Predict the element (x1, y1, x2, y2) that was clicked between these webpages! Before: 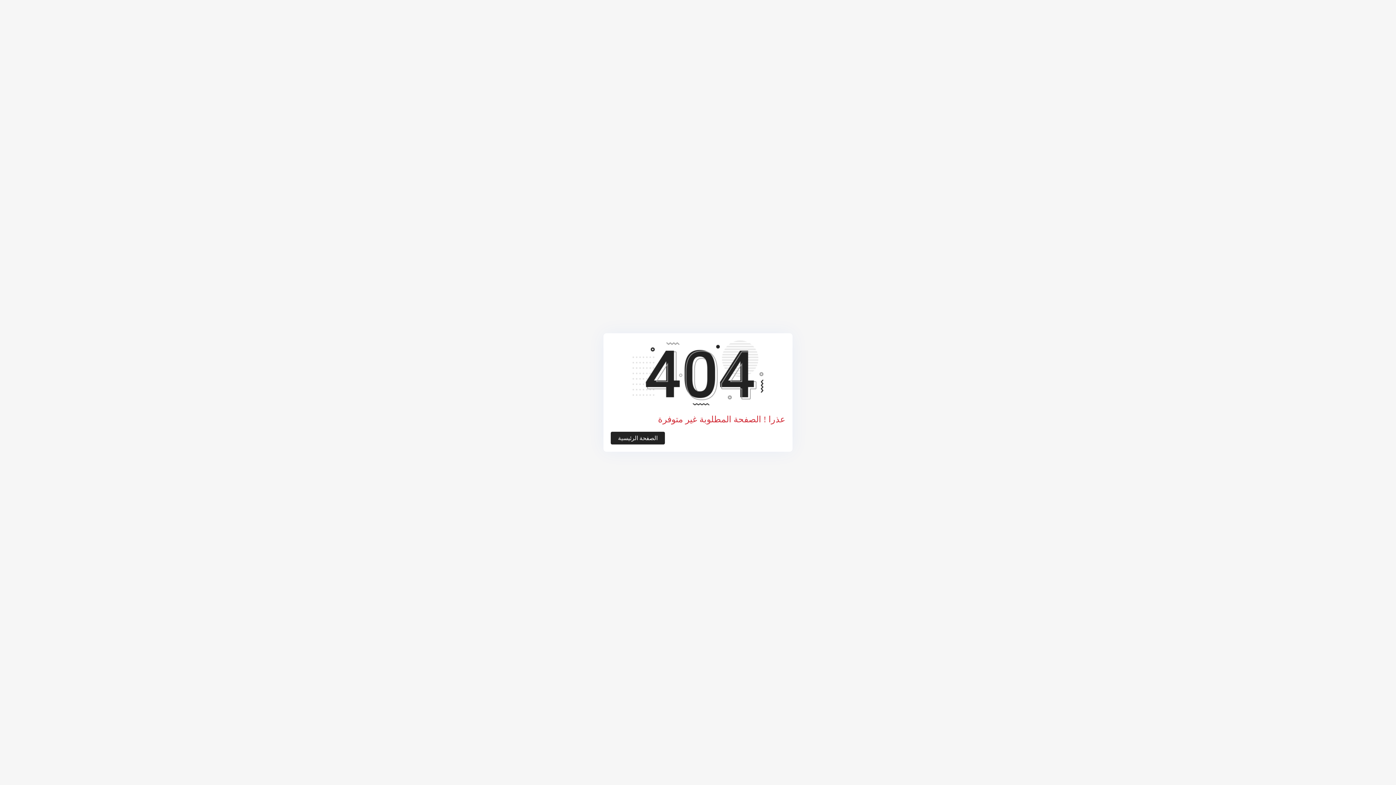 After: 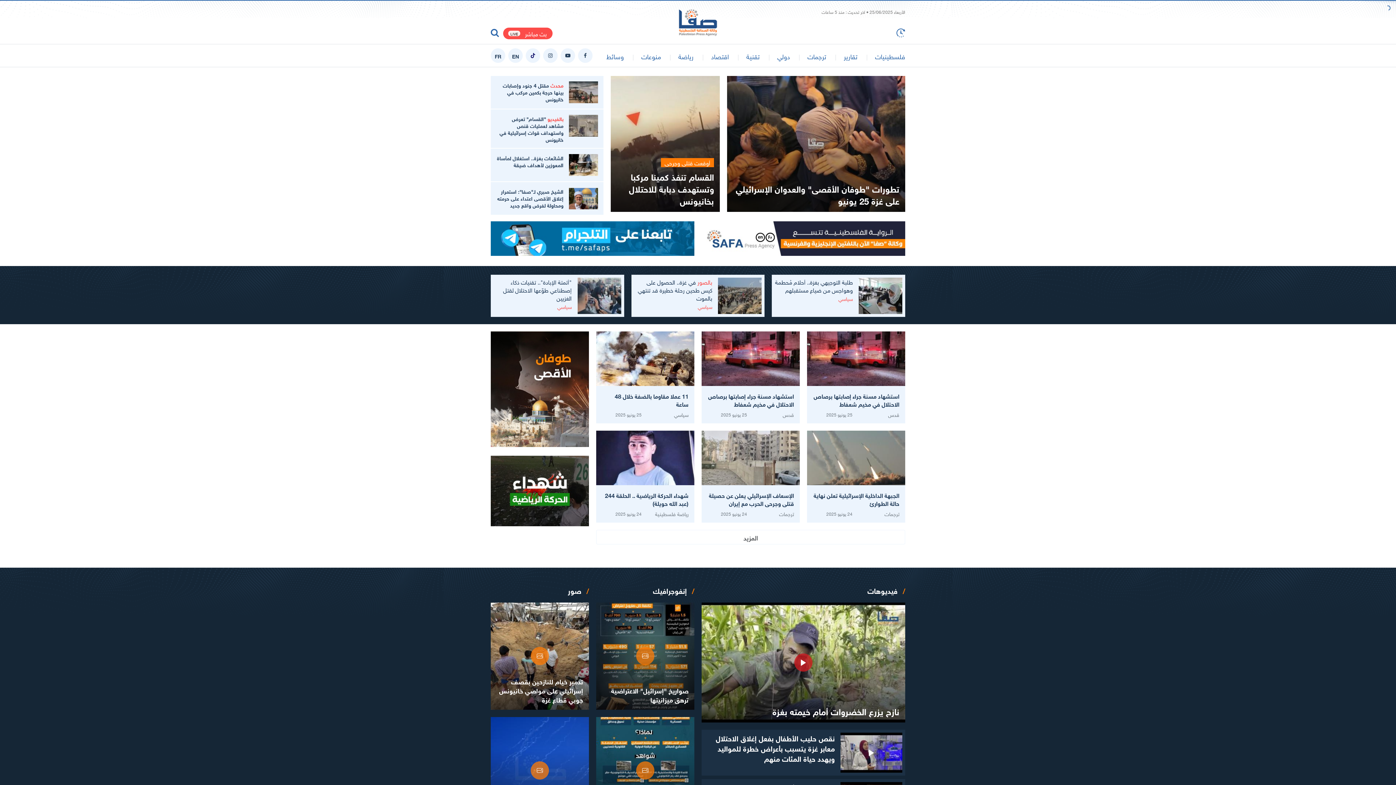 Action: label: الصفحة الرئيسية bbox: (610, 432, 665, 444)